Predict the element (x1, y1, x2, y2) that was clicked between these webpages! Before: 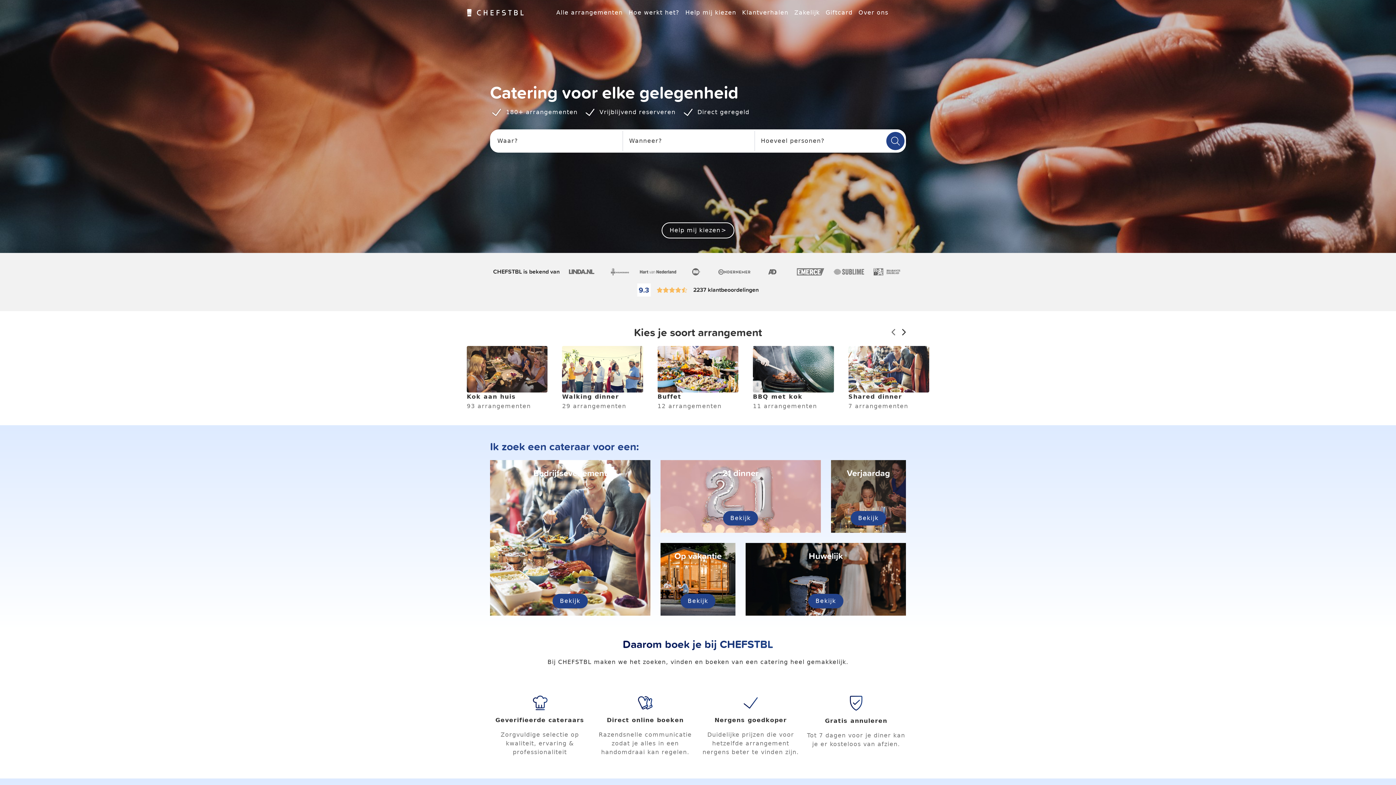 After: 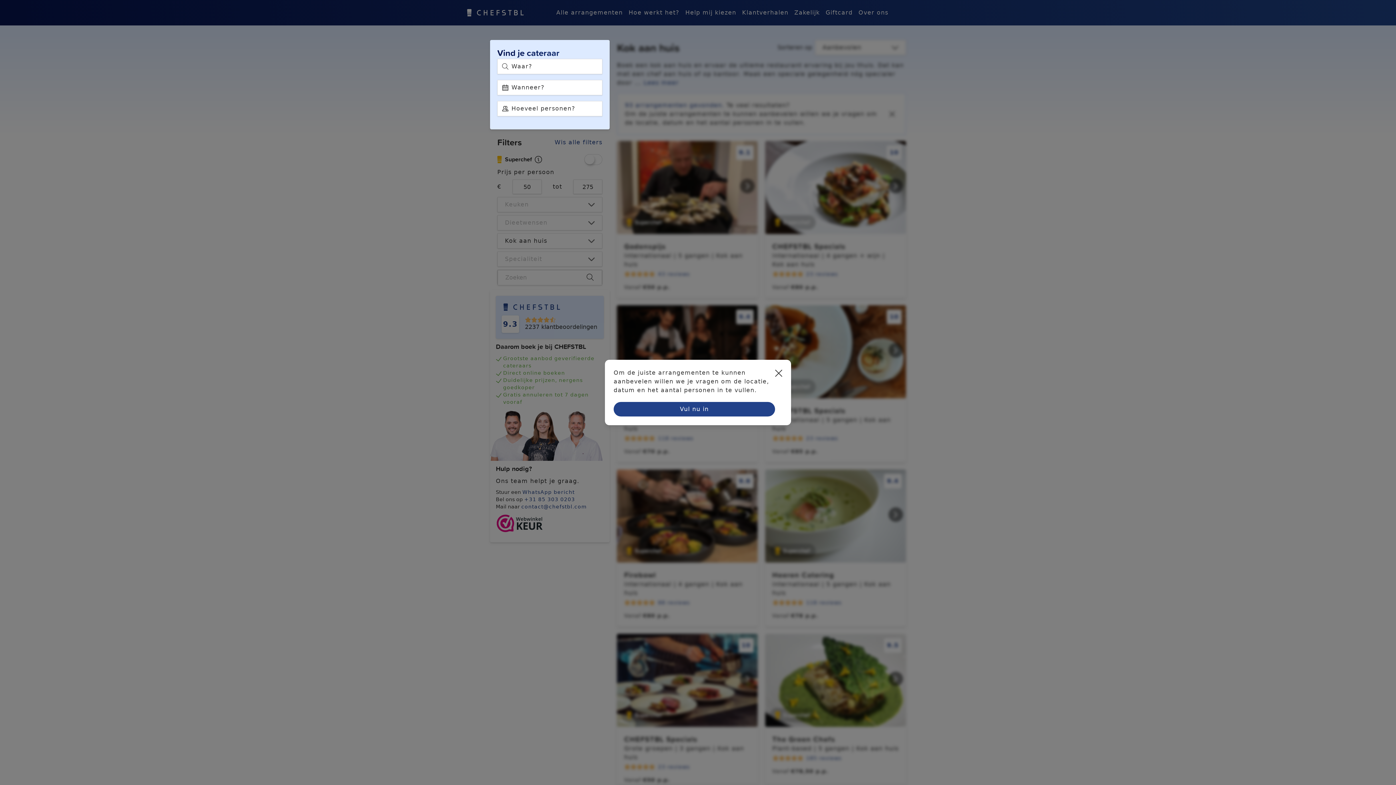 Action: bbox: (466, 346, 547, 410) label: Kok aan huis

93 arrangementen